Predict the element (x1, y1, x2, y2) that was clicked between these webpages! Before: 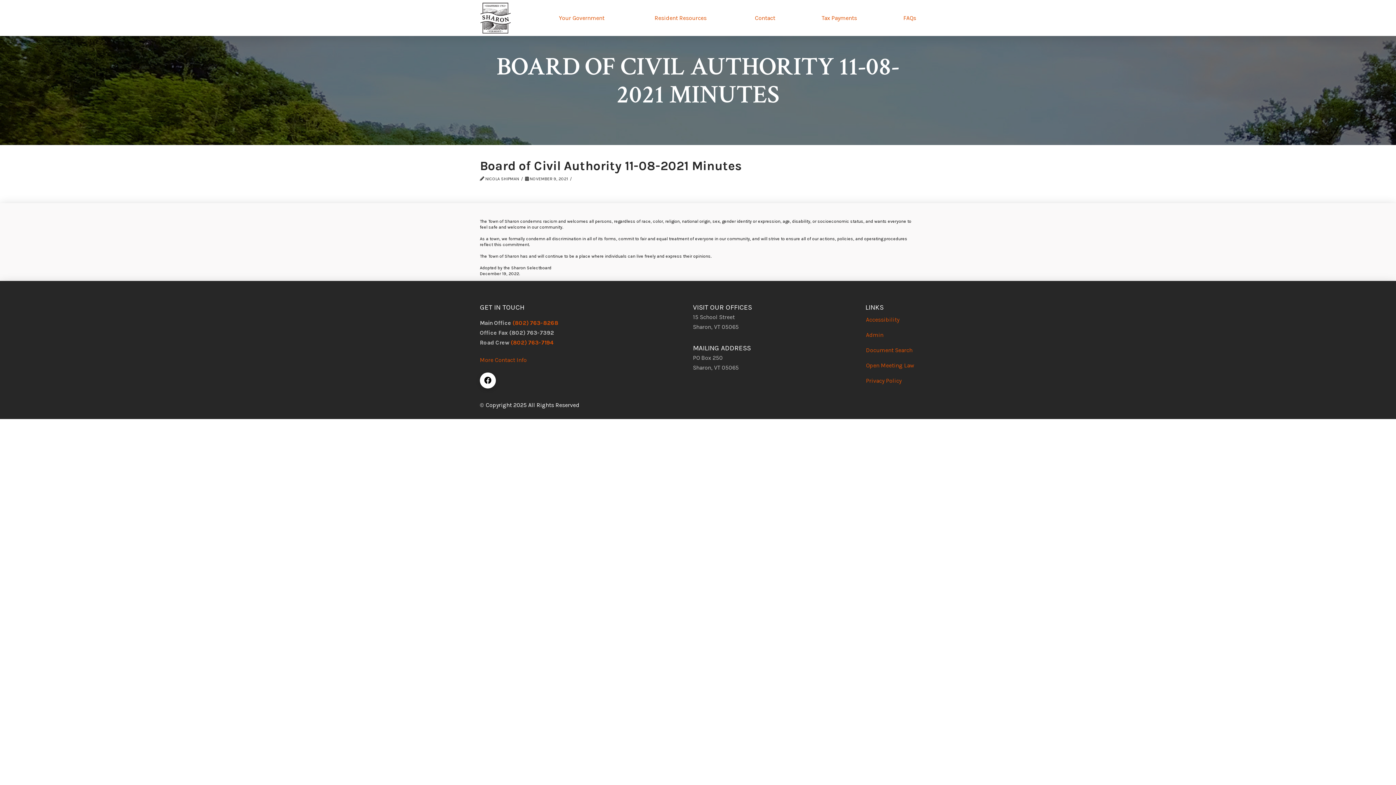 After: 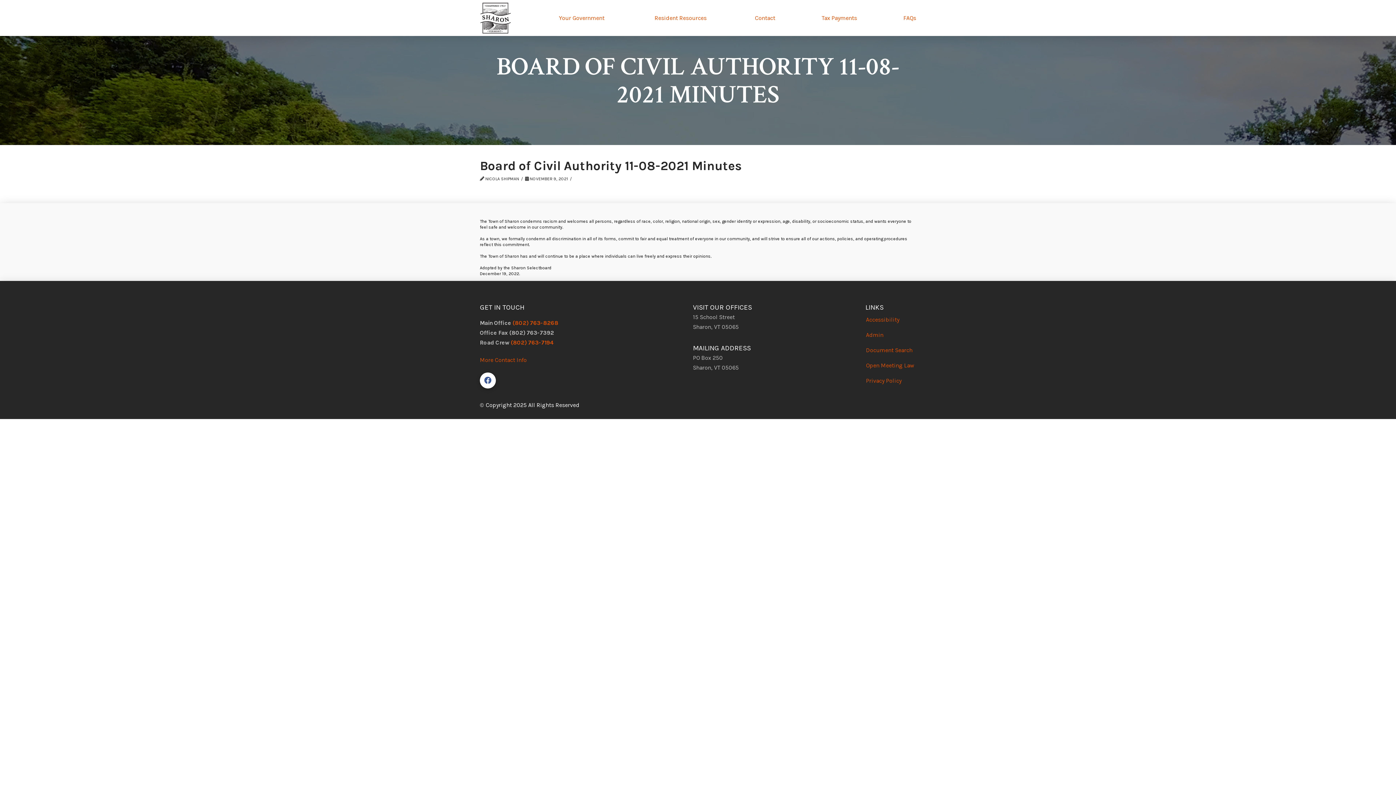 Action: bbox: (480, 372, 496, 388)